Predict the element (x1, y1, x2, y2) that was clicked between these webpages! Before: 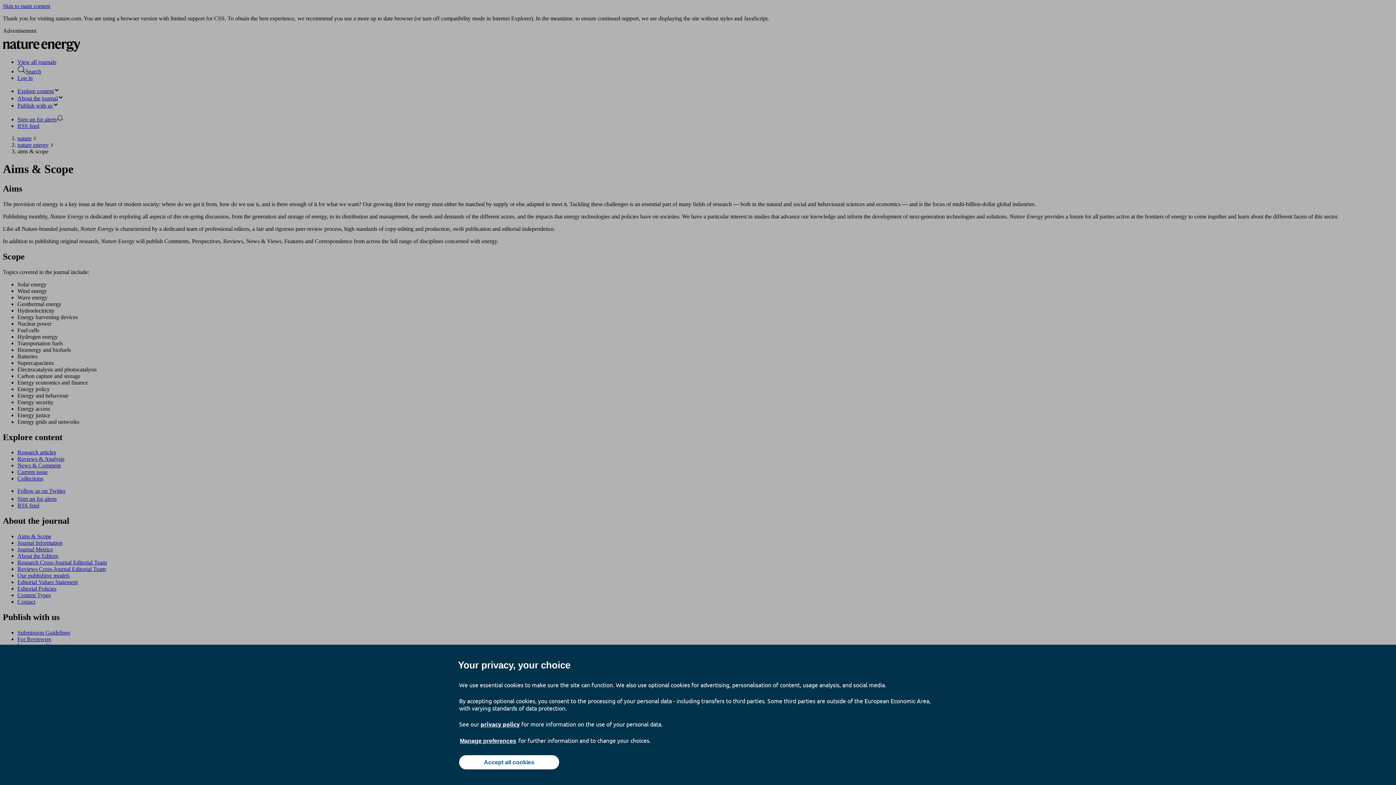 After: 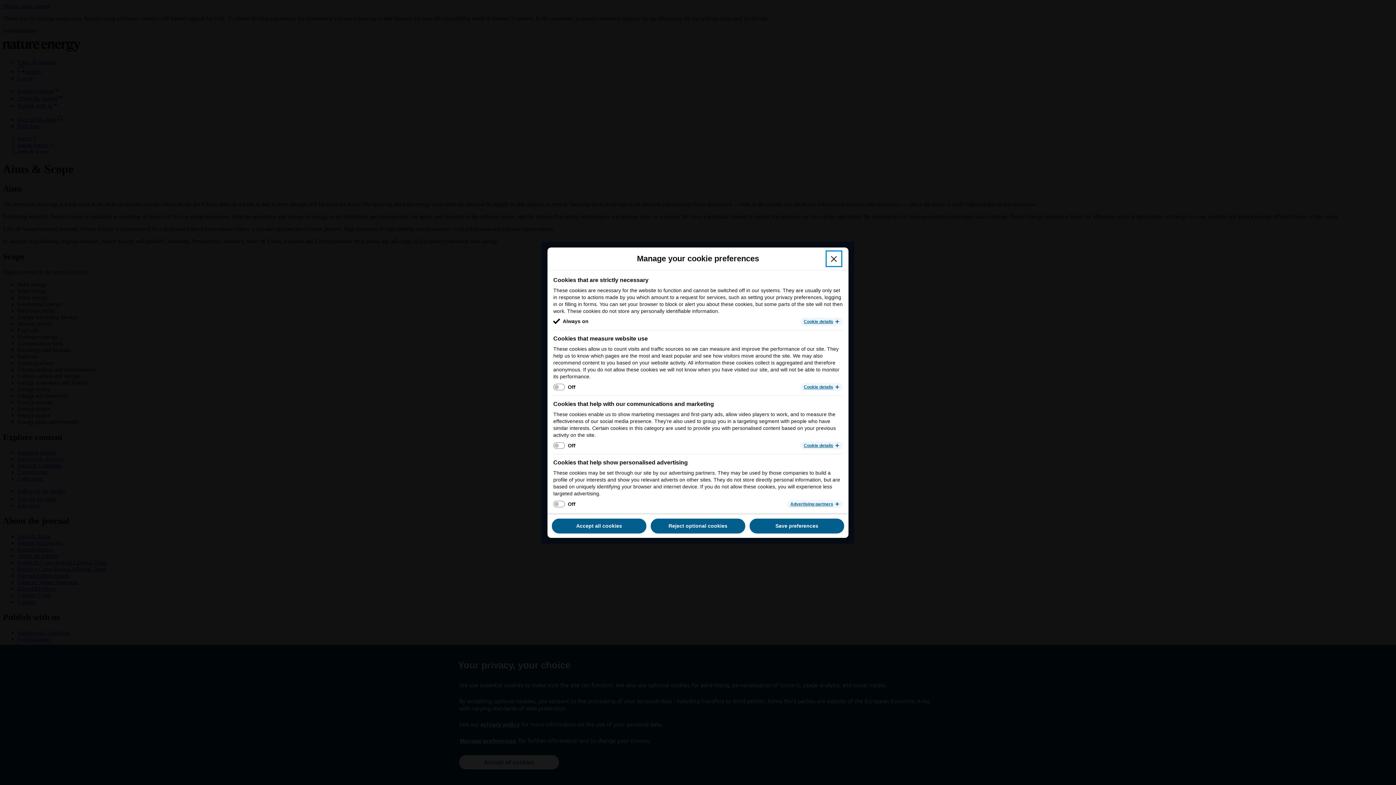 Action: bbox: (459, 737, 517, 745) label: Manage preferences